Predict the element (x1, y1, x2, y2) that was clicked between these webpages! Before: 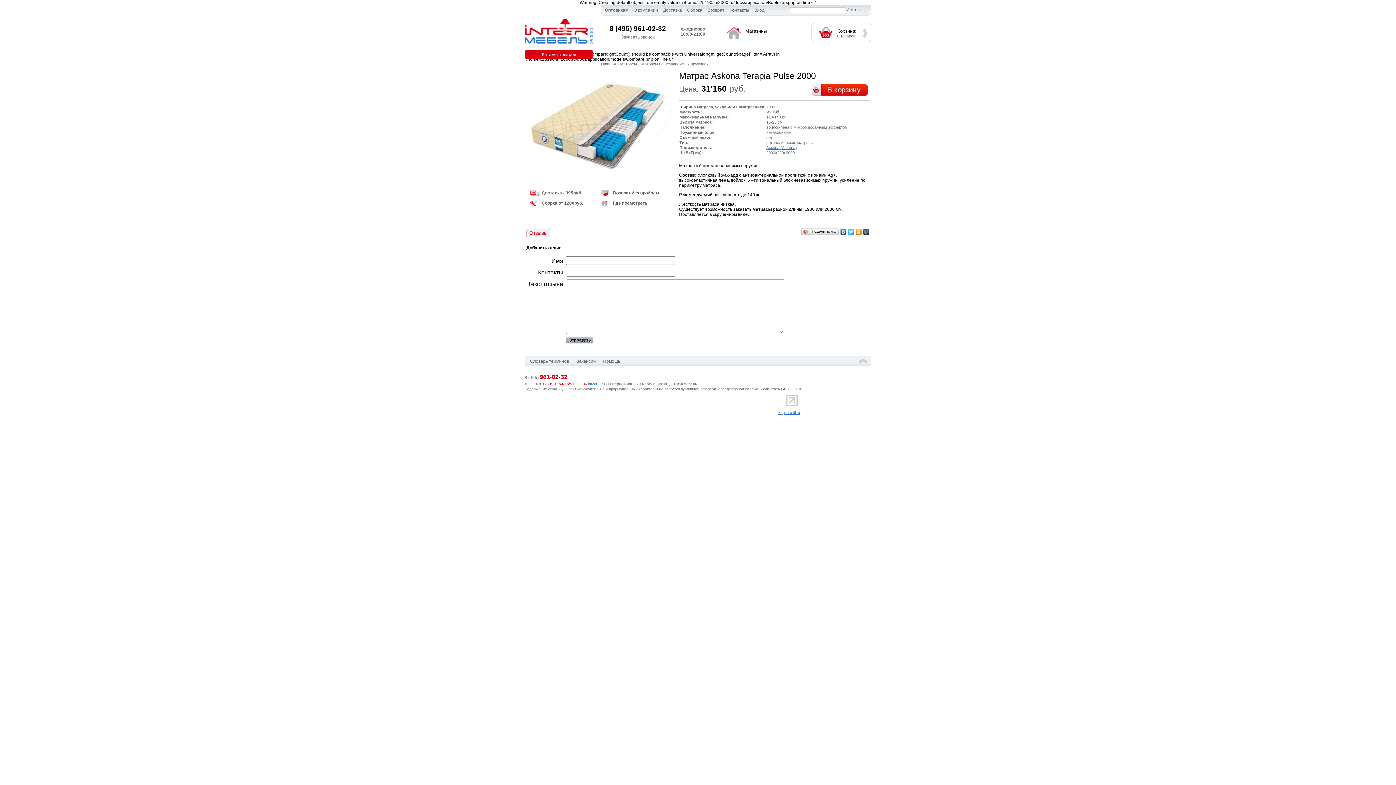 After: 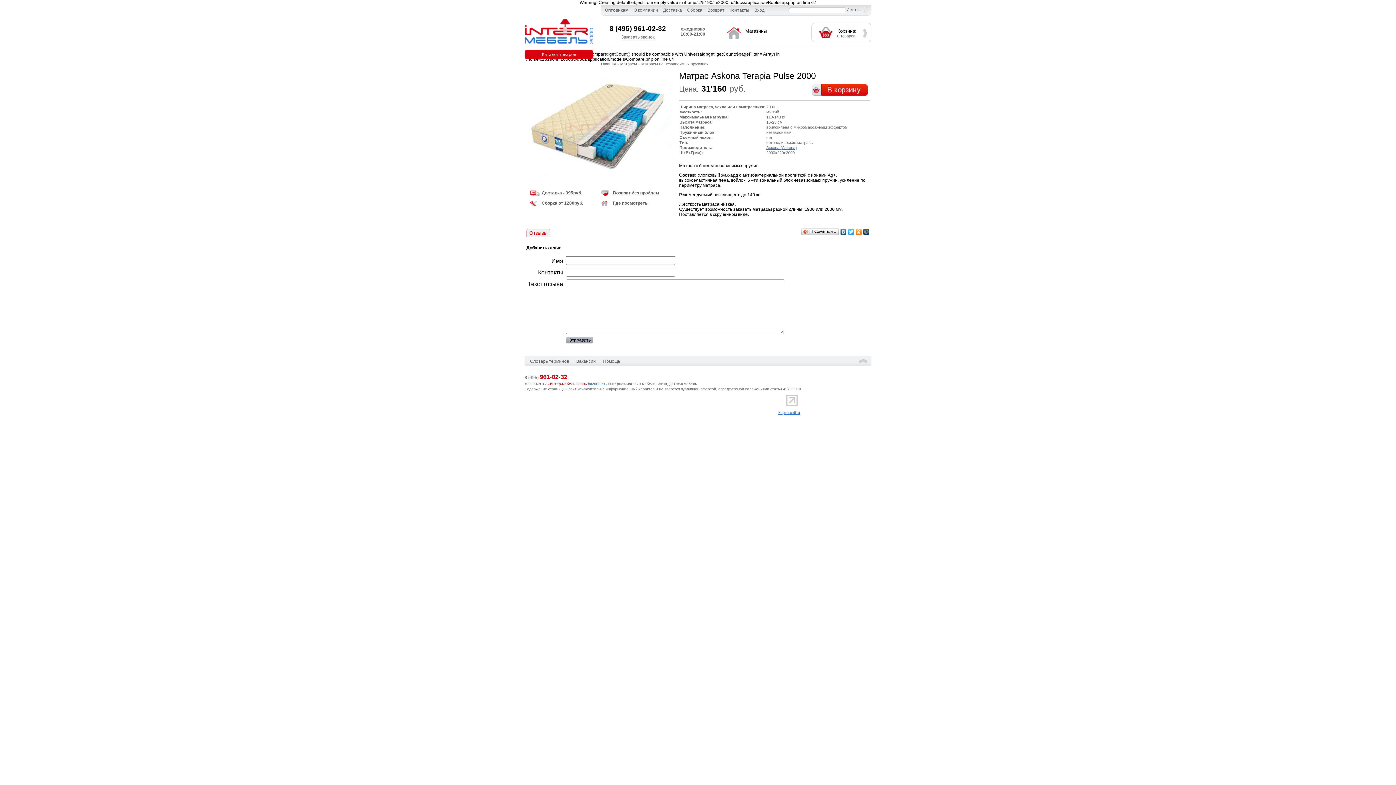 Action: bbox: (862, 227, 870, 236)